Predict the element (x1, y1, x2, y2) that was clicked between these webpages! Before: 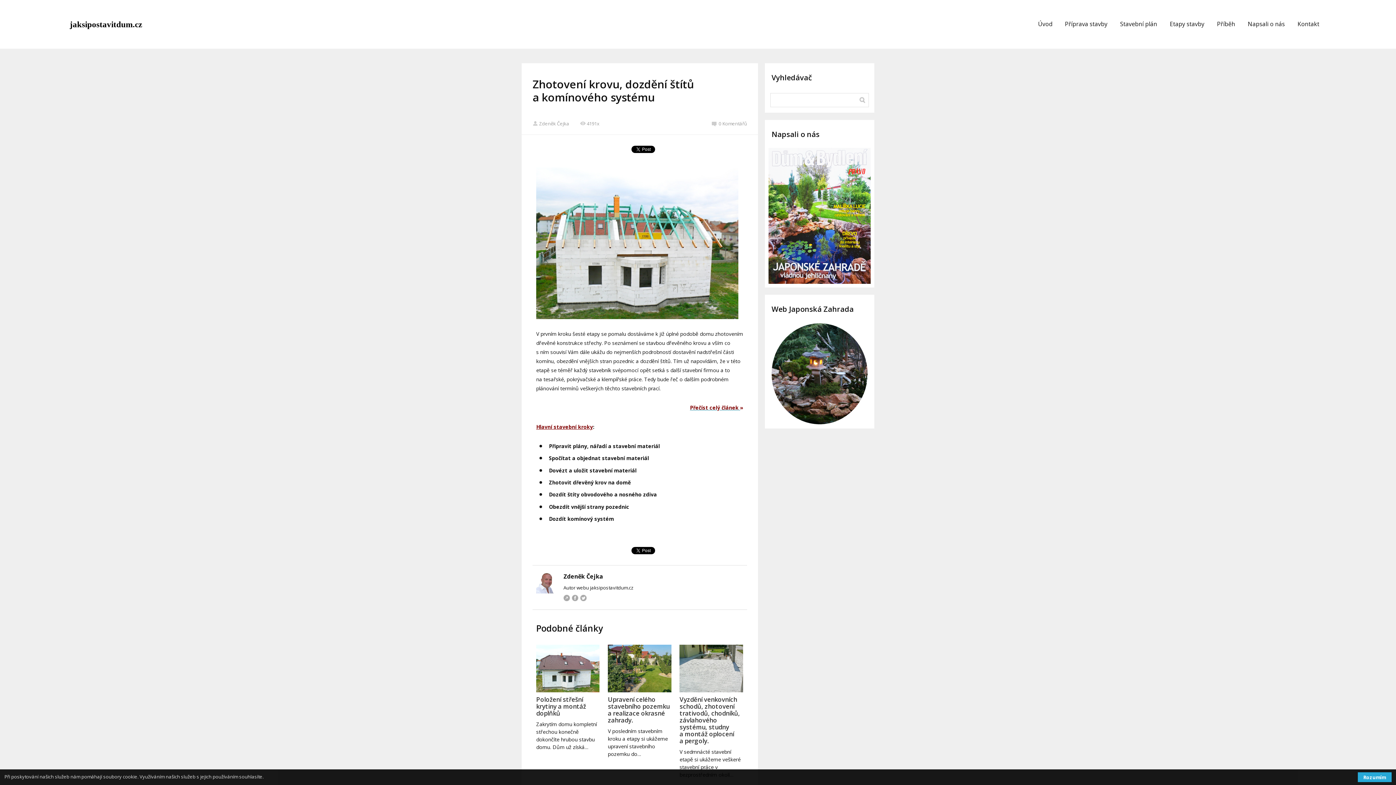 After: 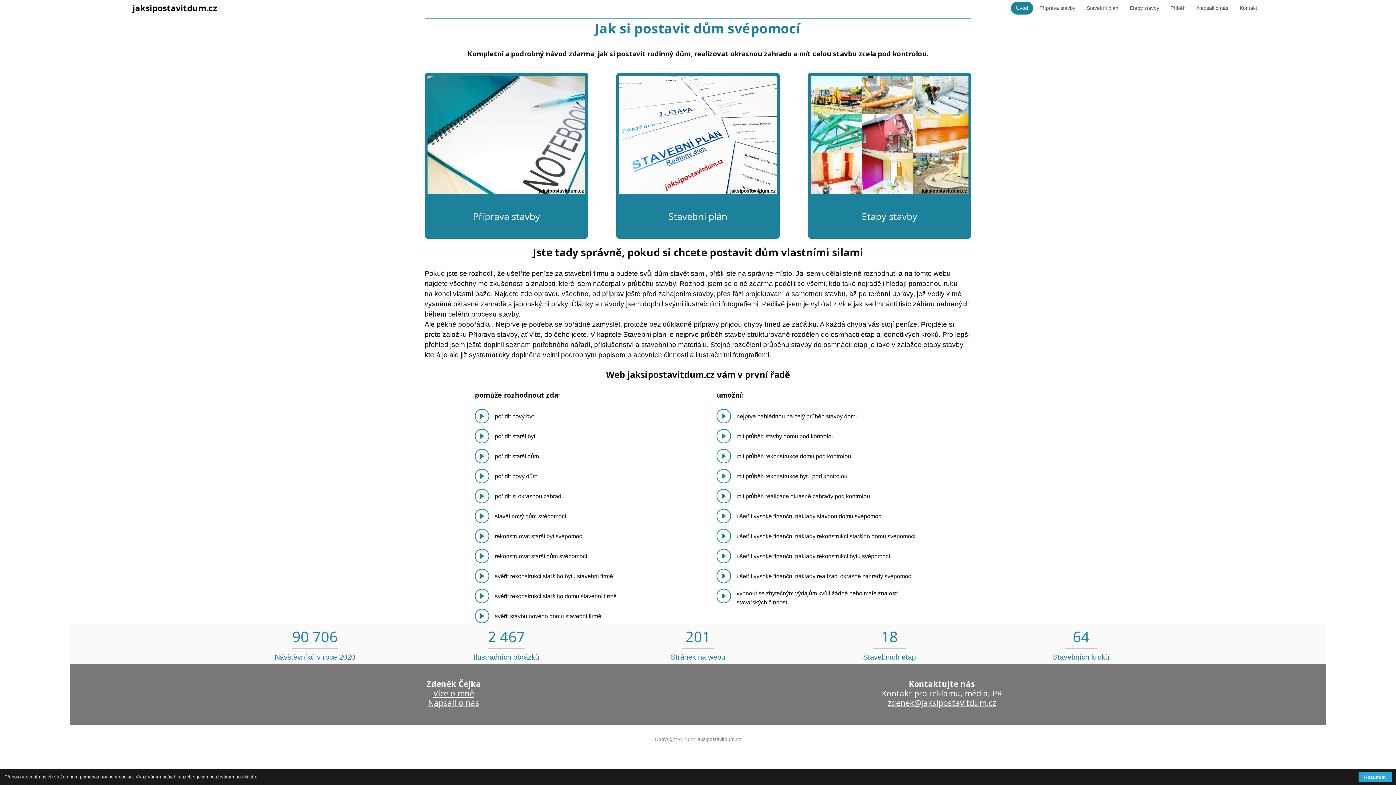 Action: bbox: (69, 20, 142, 28) label: jaksipostavitdum.cz